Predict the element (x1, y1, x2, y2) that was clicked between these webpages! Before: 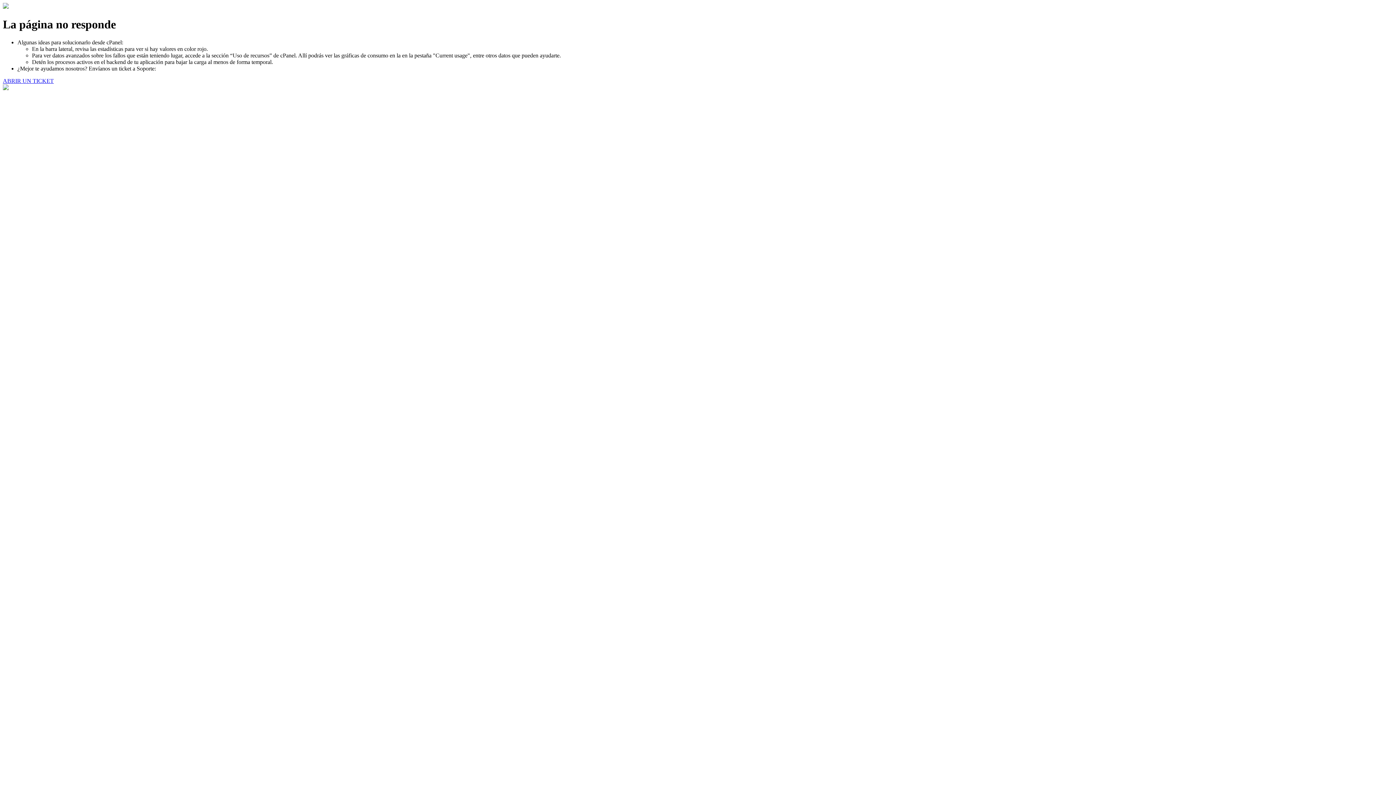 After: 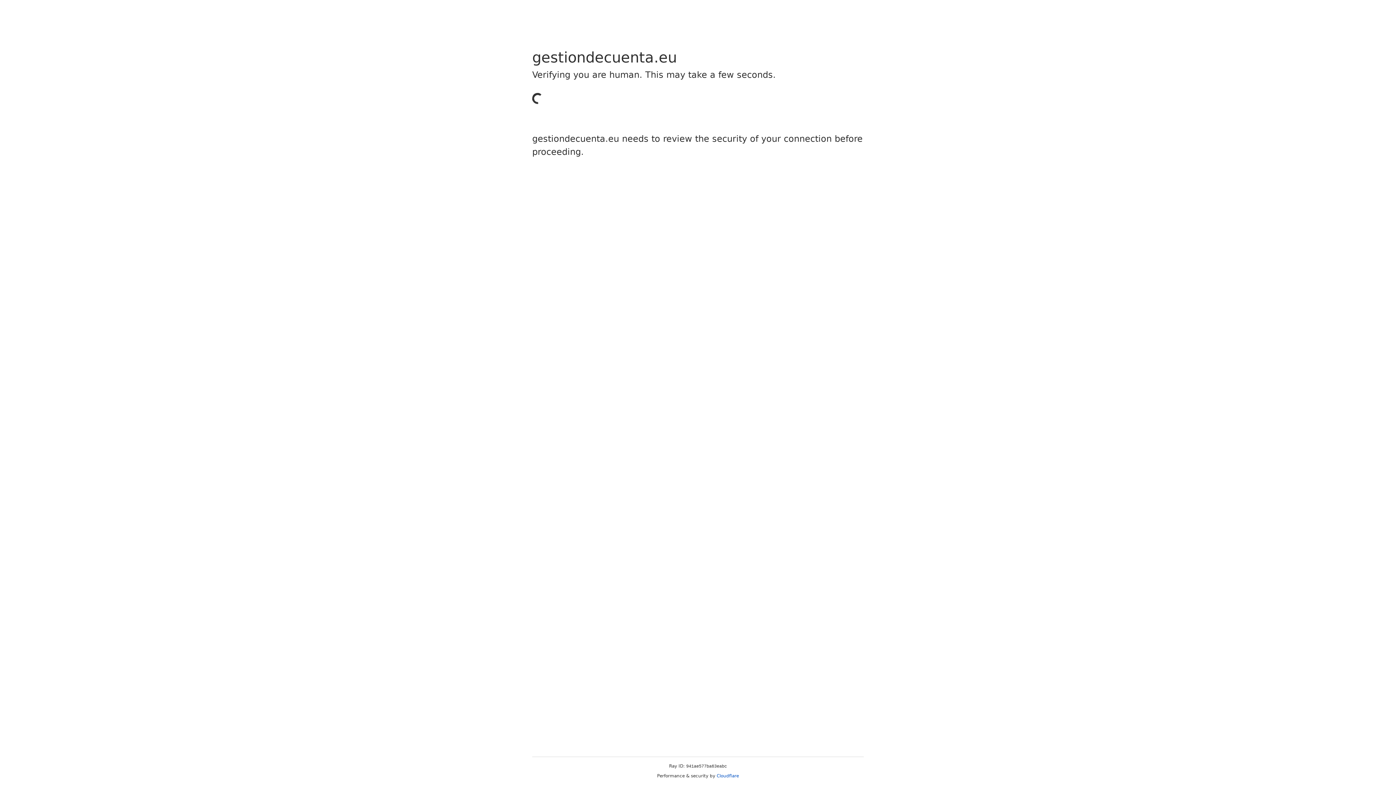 Action: bbox: (2, 77, 53, 83) label: ABRIR UN TICKET